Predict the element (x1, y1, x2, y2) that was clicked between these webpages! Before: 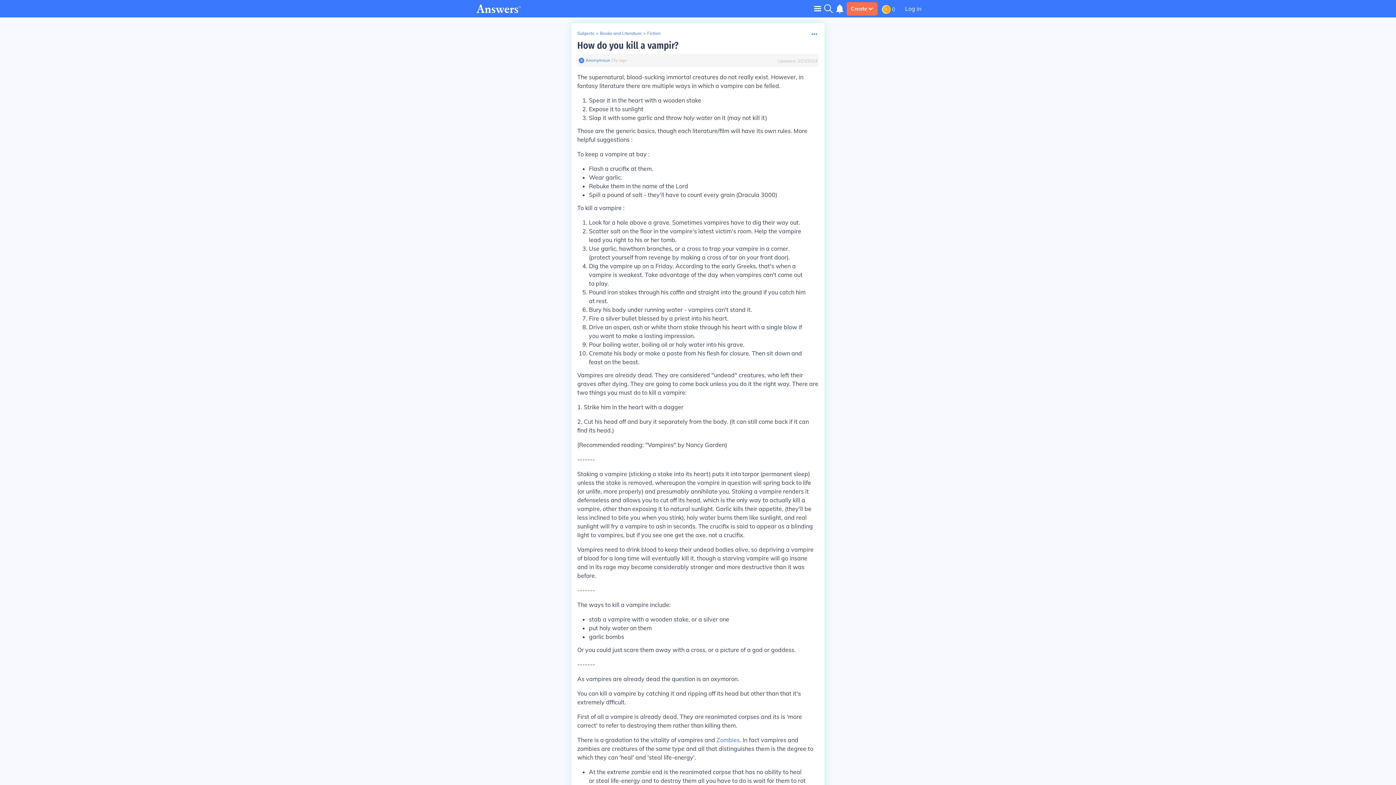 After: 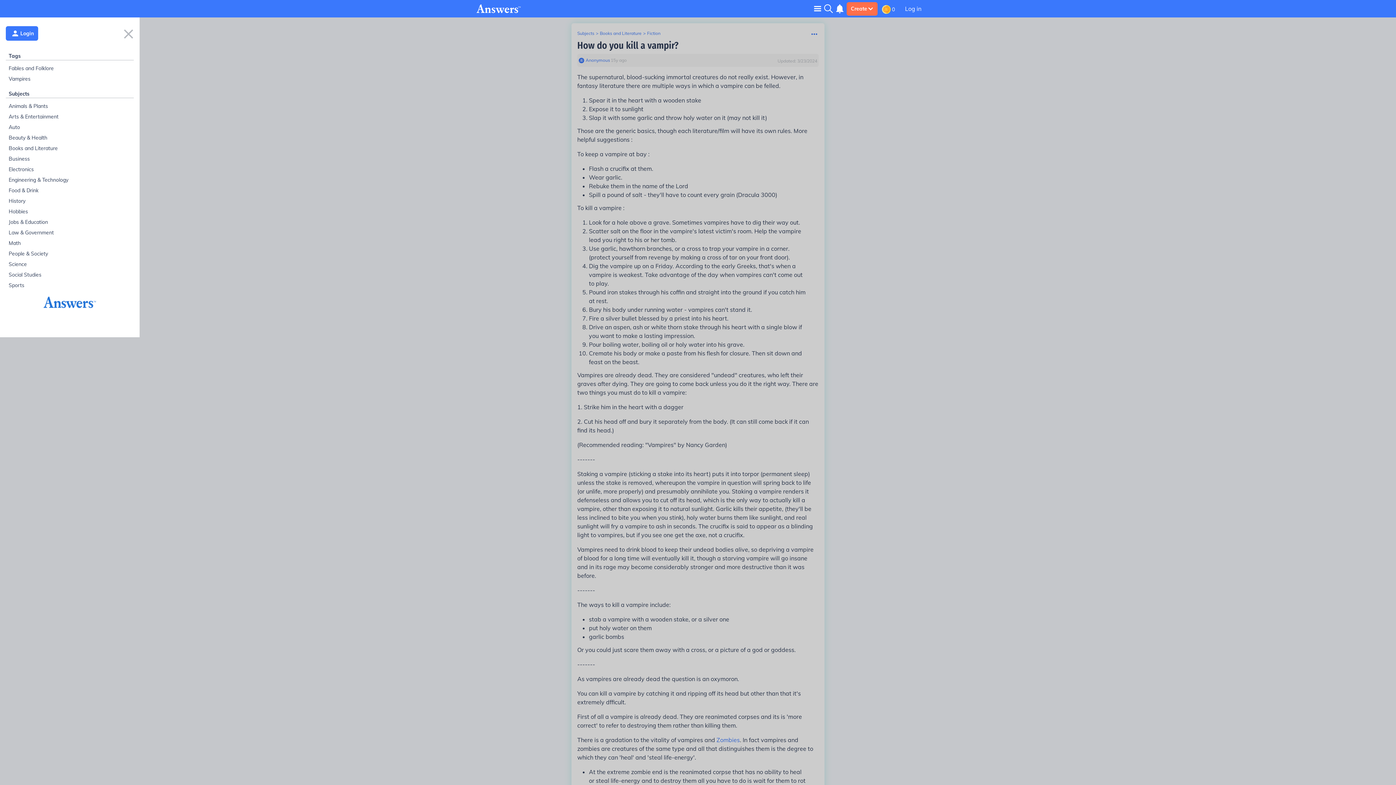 Action: bbox: (814, 5, 821, 11) label: Toggle navigation